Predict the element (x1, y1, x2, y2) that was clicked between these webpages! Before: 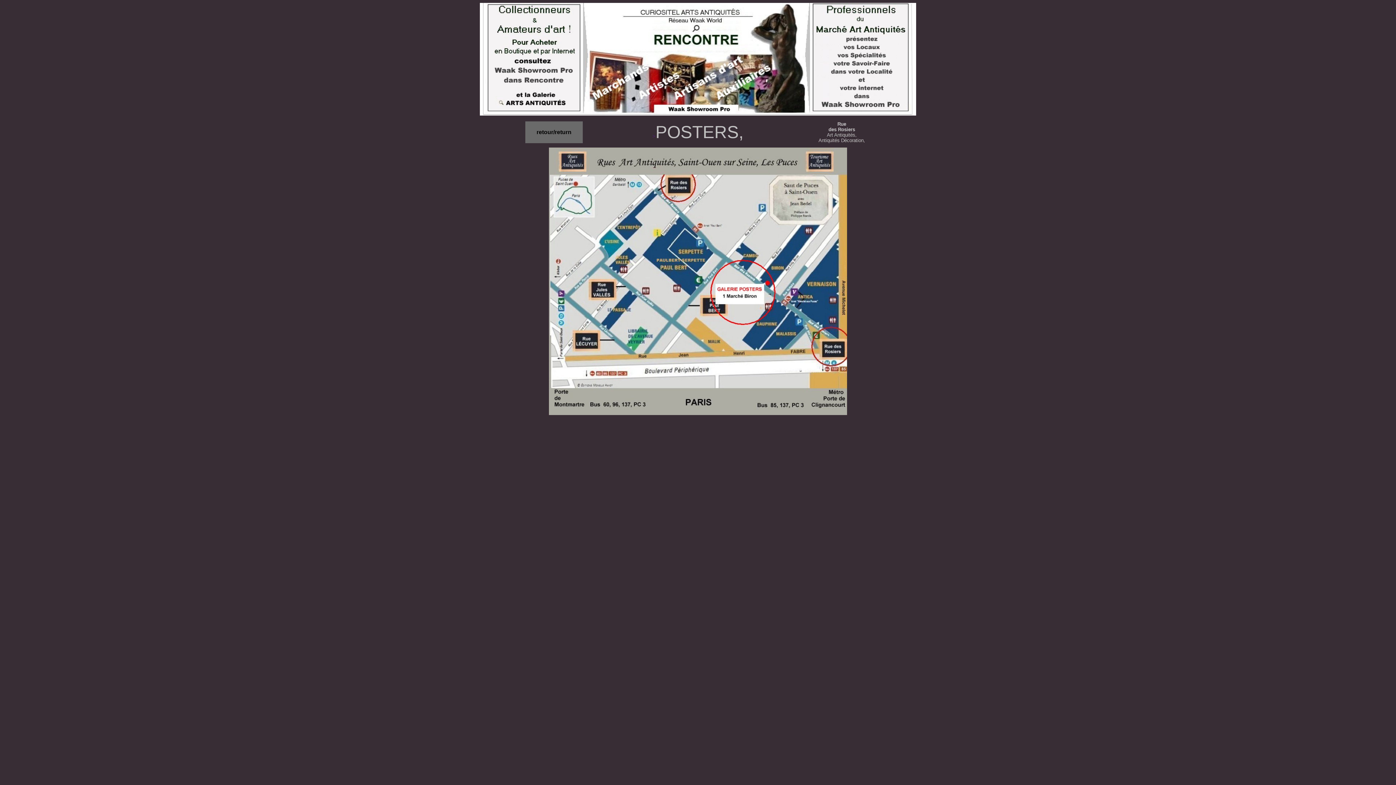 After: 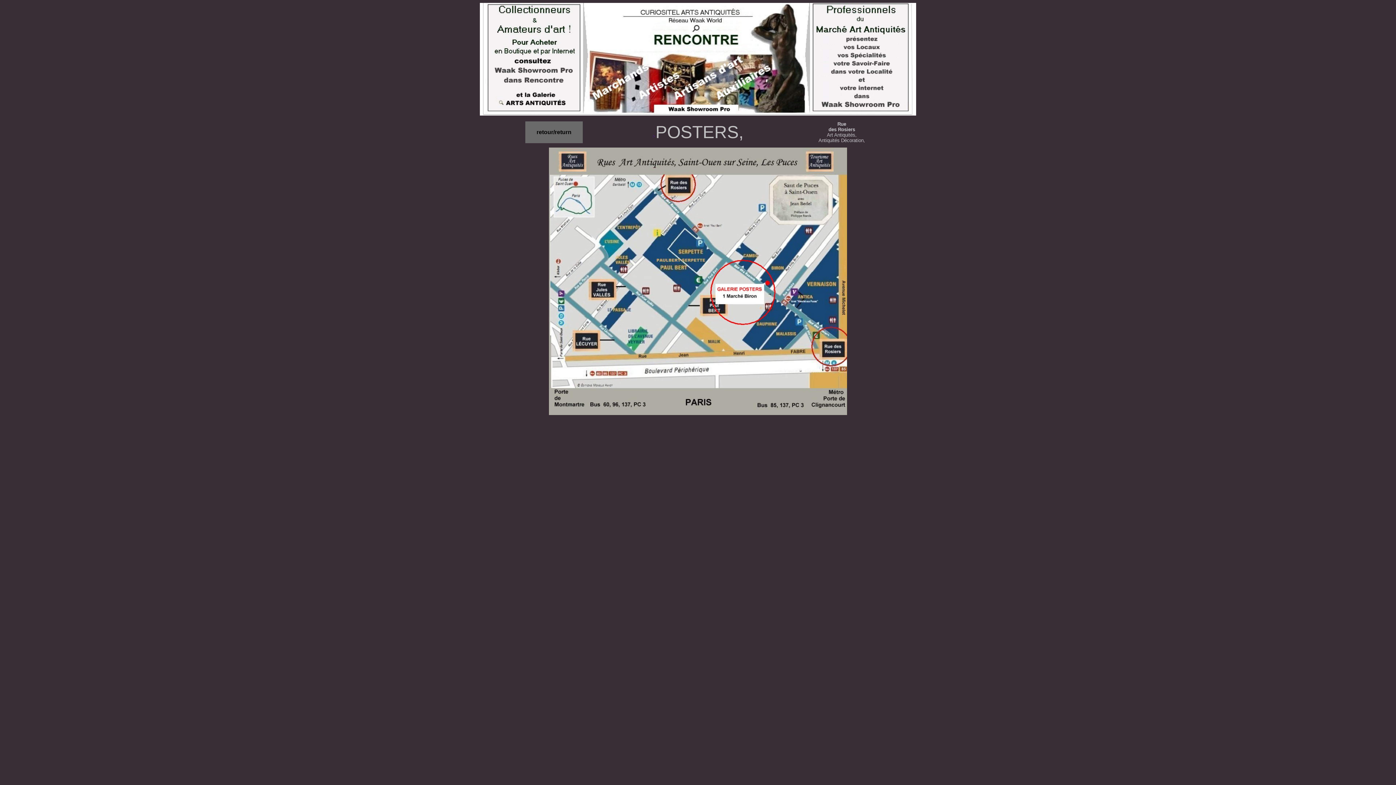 Action: bbox: (818, 120, 865, 143) label: Rue
des Rosiers
Art Antiquités,
Antiquités Décoration,